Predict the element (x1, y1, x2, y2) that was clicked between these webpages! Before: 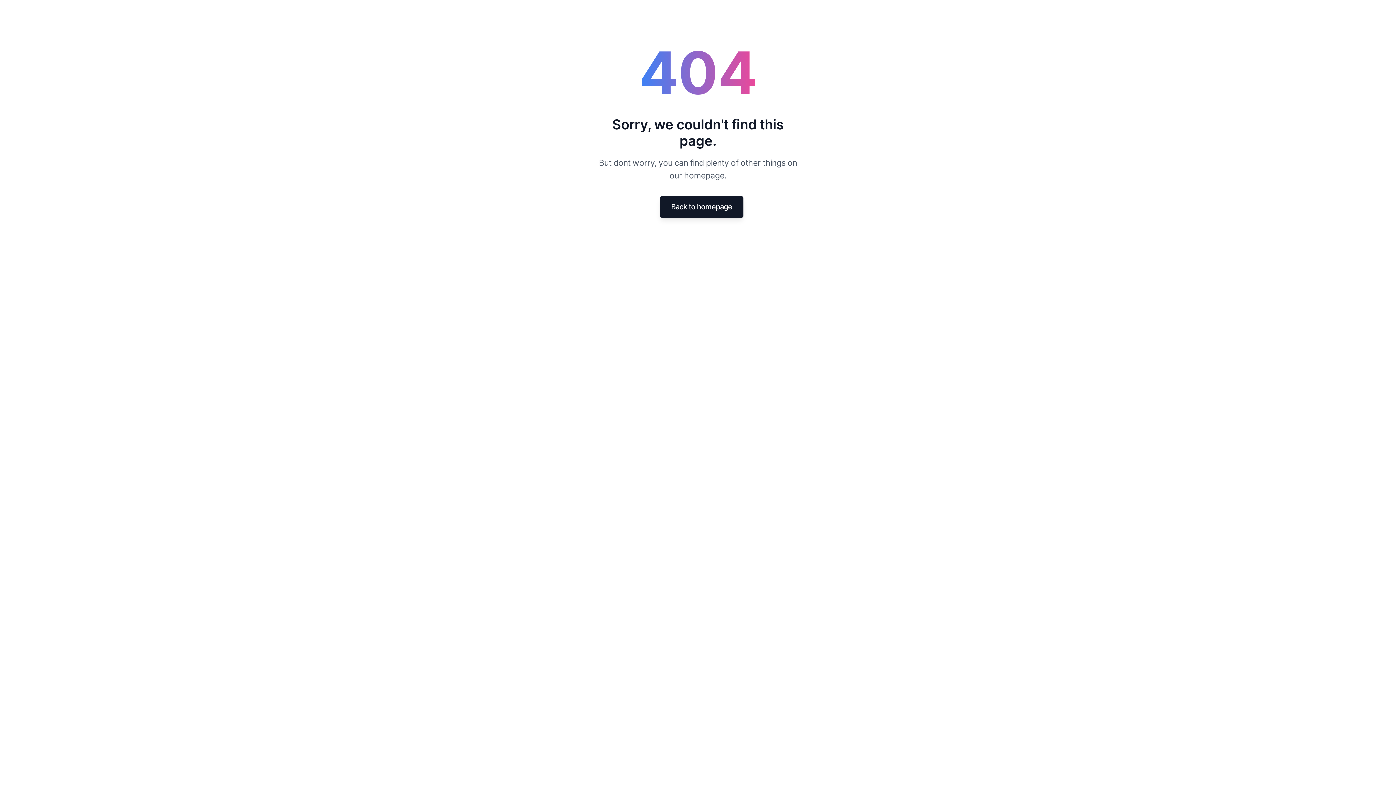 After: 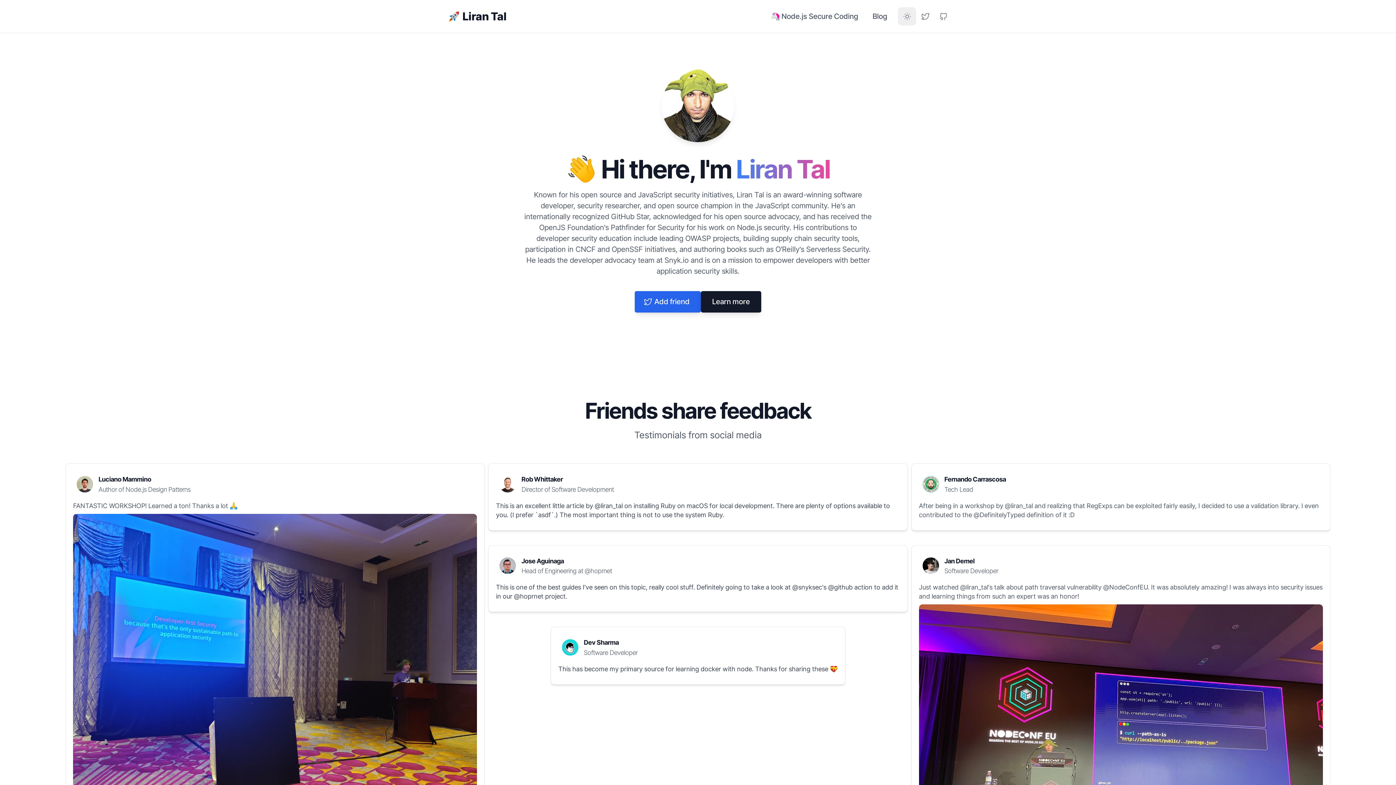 Action: label: Back to homepage bbox: (660, 196, 743, 217)